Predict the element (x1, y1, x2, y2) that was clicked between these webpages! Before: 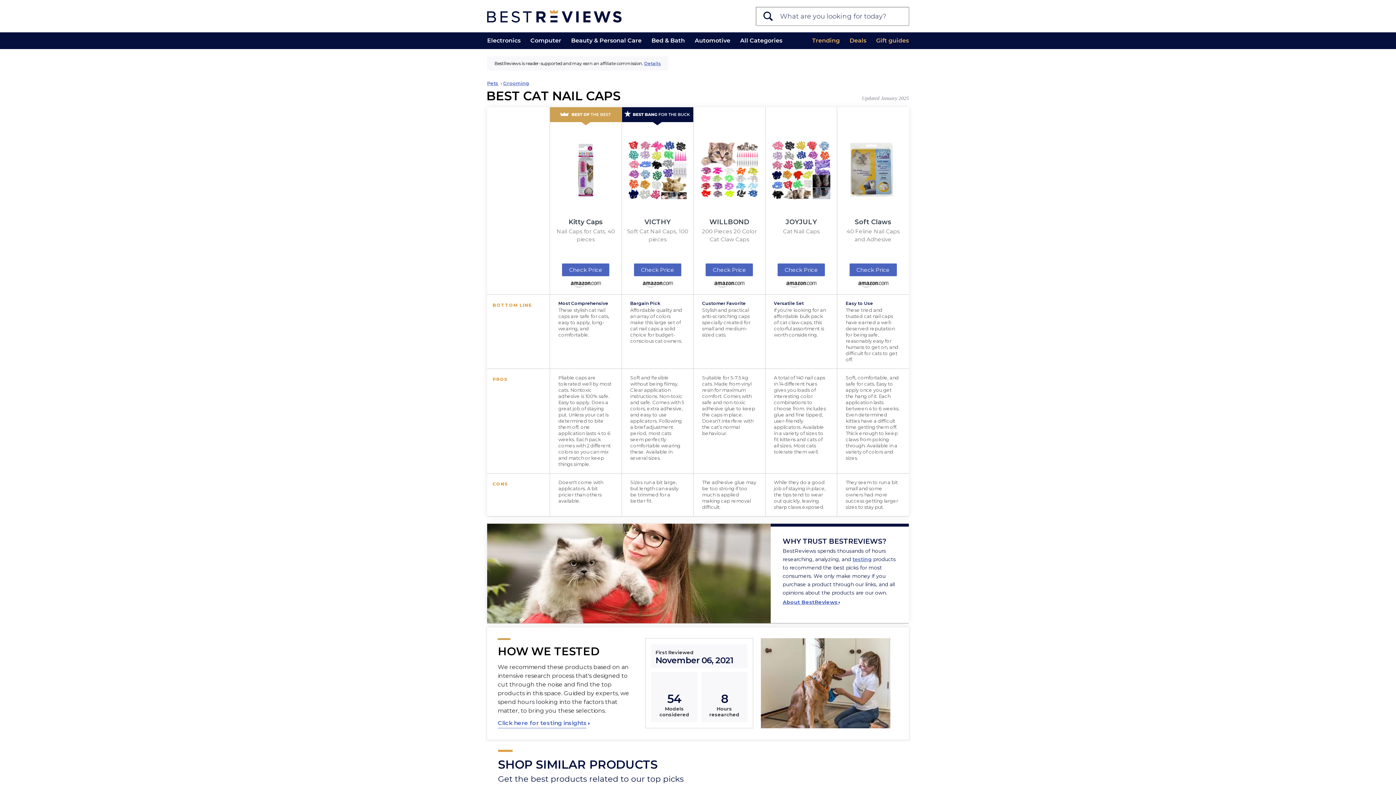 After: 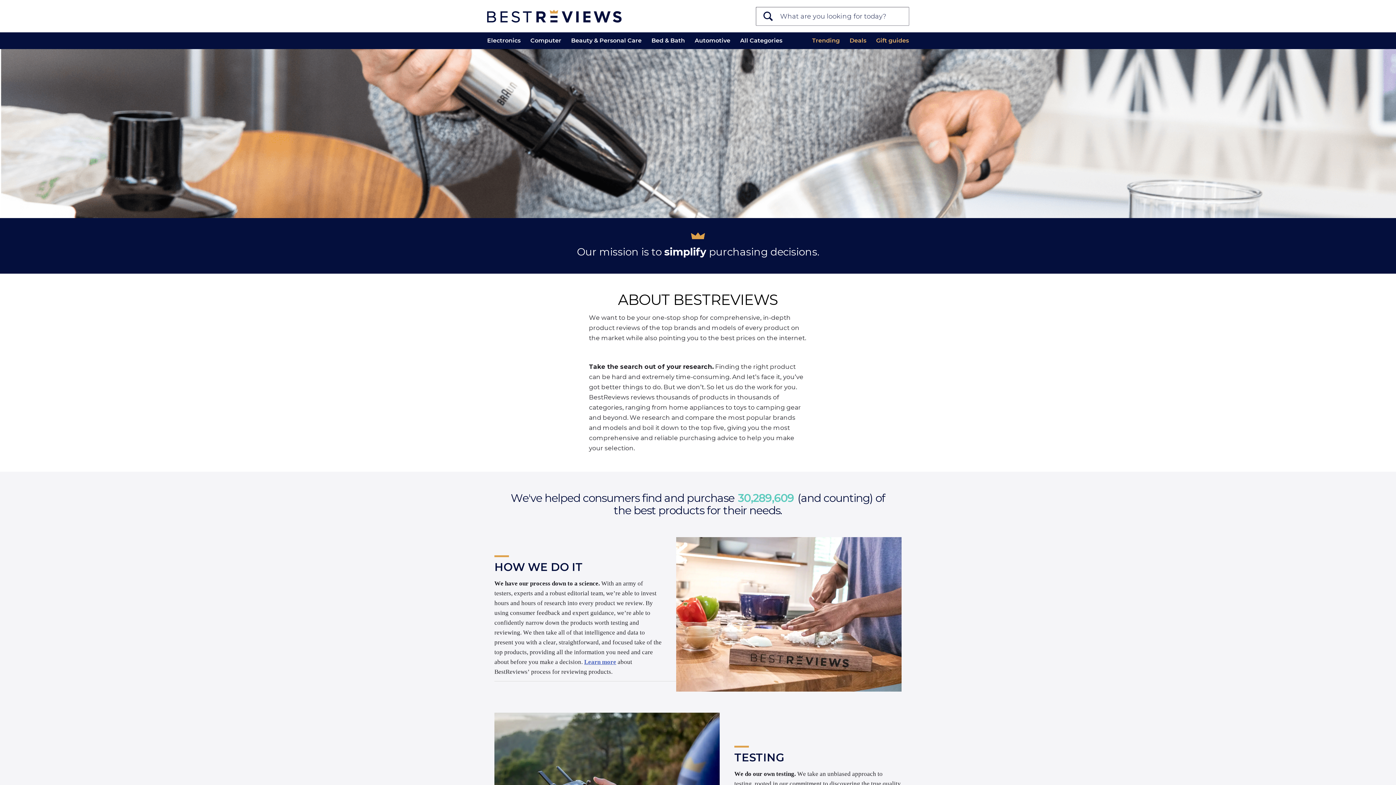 Action: bbox: (782, 599, 840, 605) label: About BestReviews  